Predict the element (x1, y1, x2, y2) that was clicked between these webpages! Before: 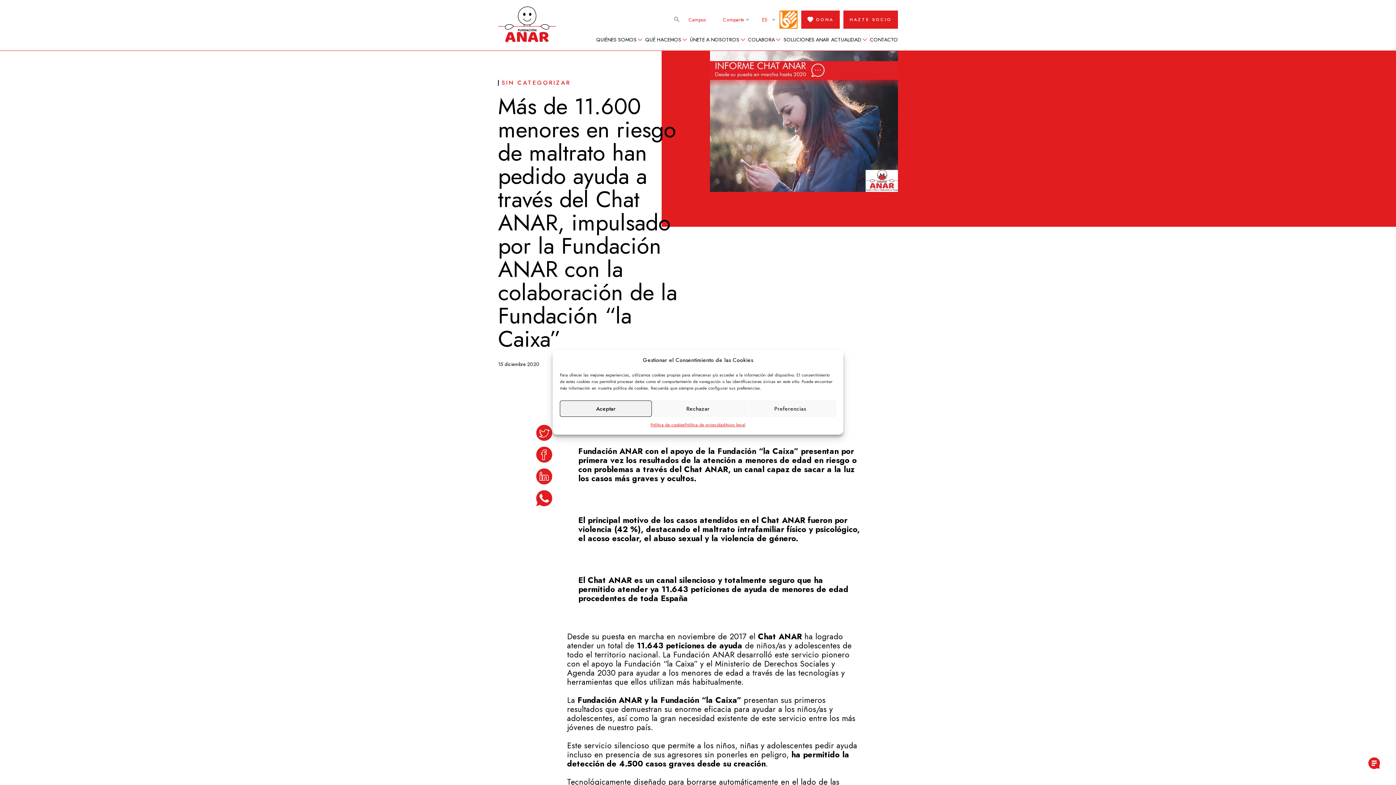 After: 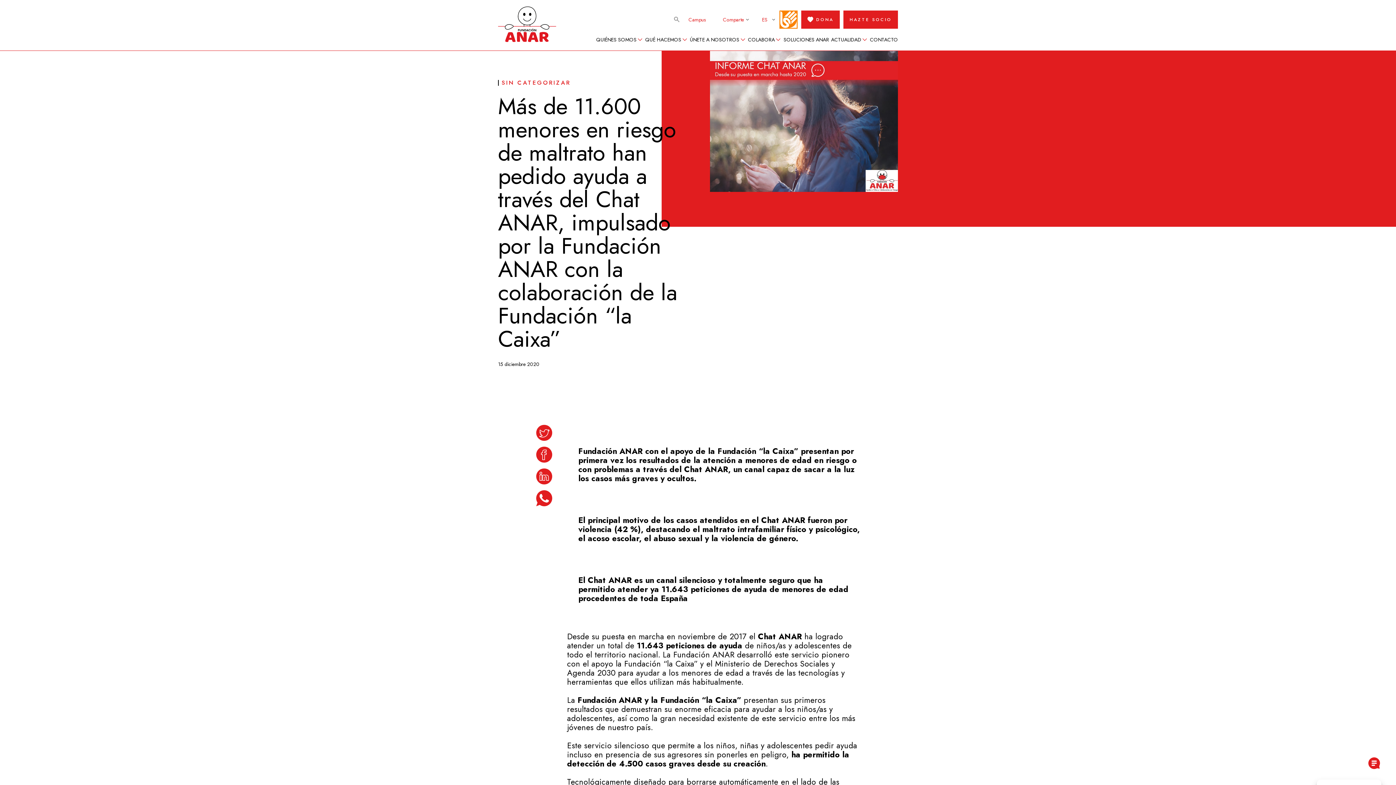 Action: bbox: (652, 400, 744, 417) label: Rechazar